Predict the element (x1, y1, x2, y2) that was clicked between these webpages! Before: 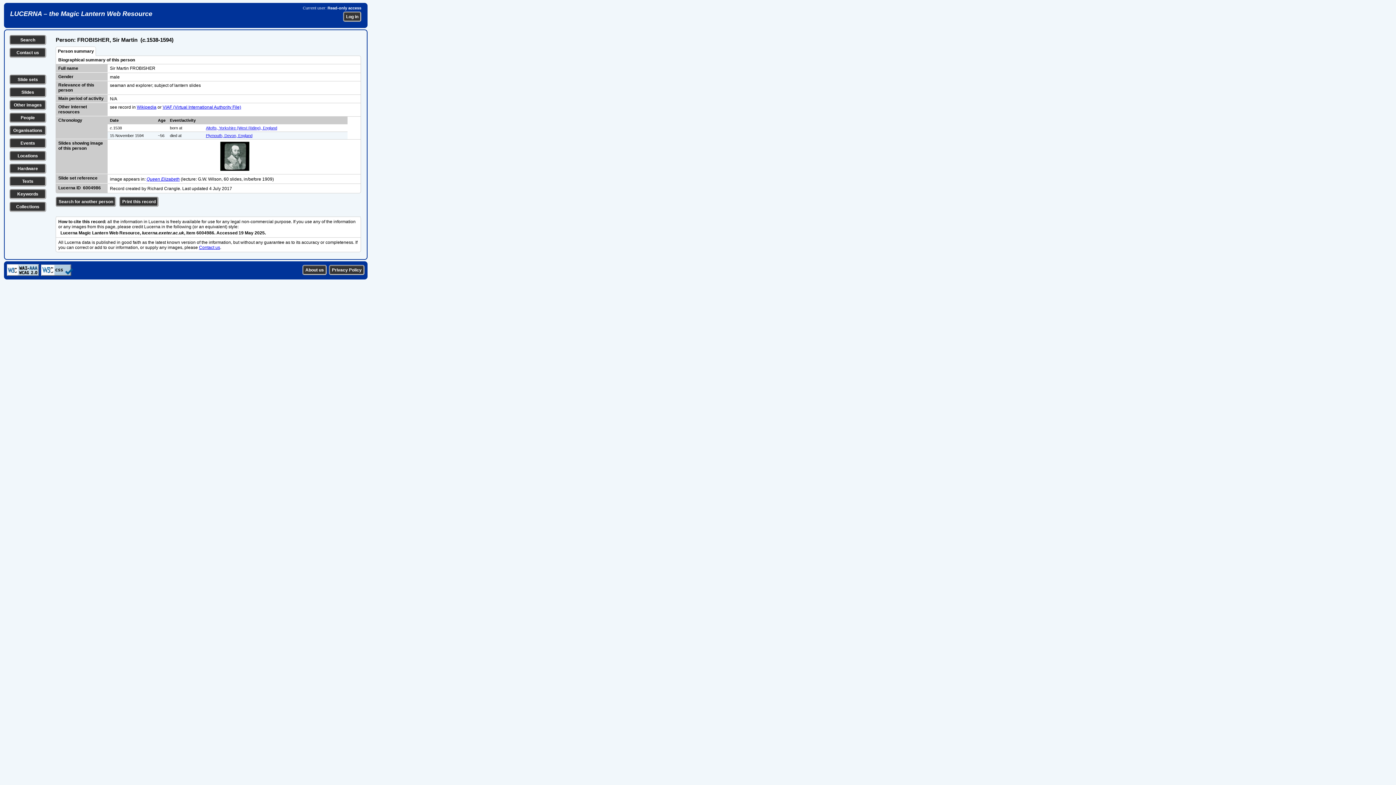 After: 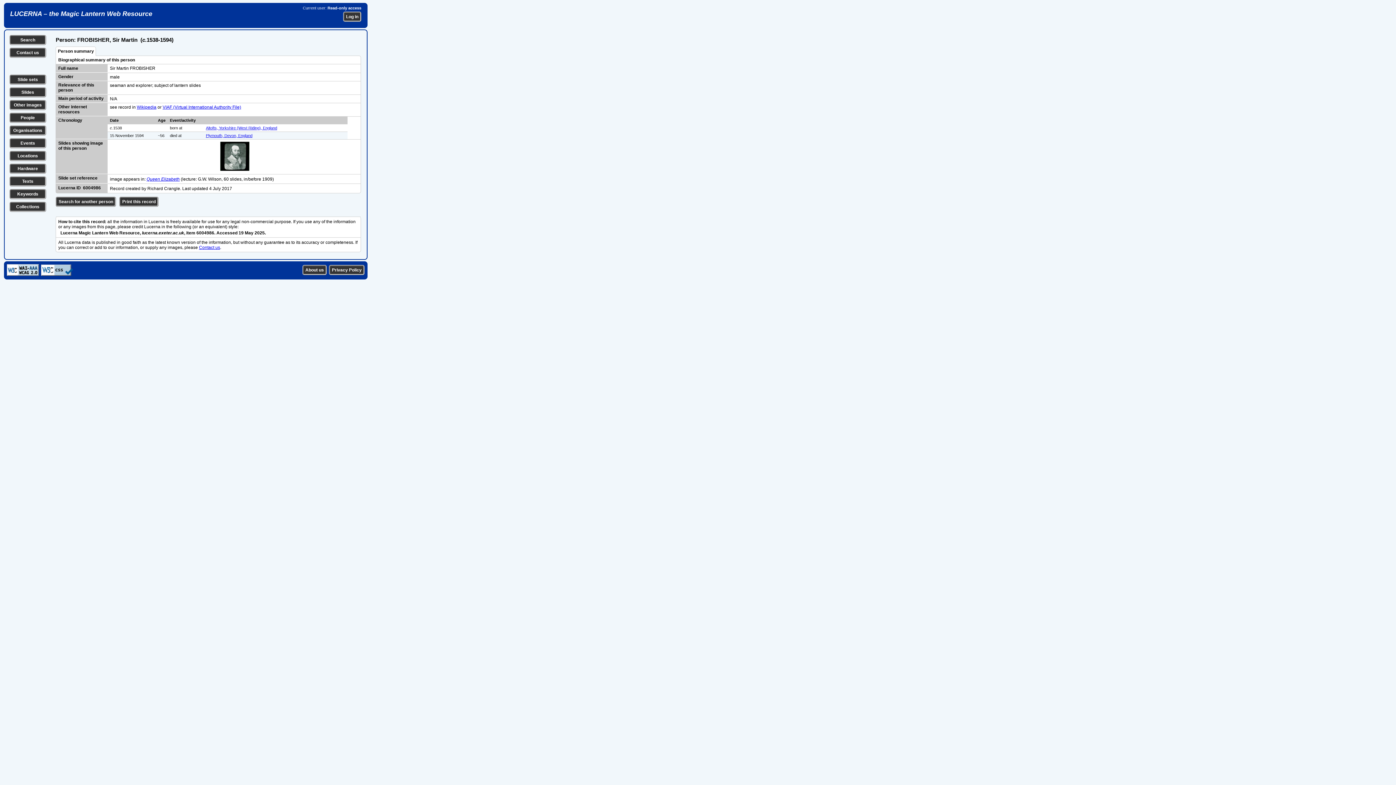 Action: label: Wikipedia bbox: (136, 104, 156, 109)